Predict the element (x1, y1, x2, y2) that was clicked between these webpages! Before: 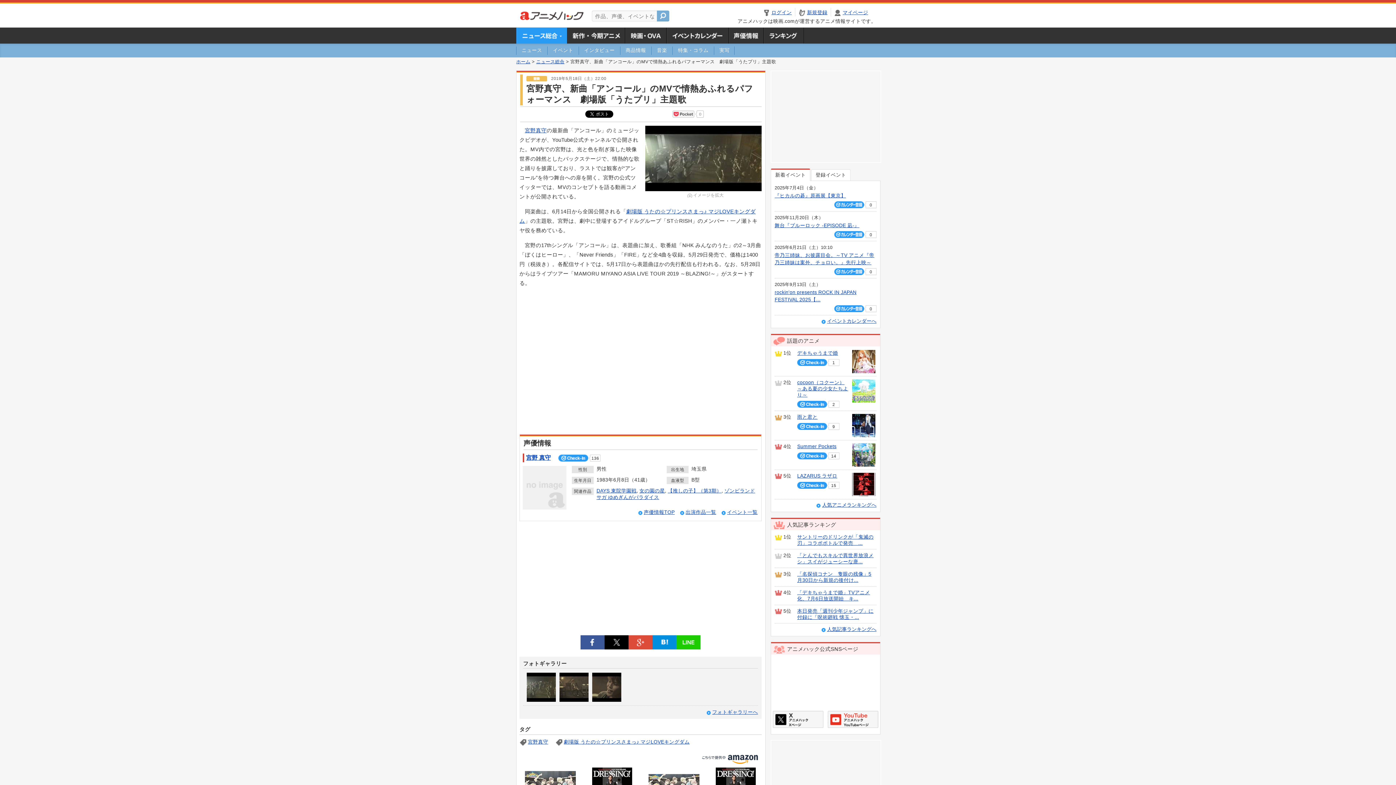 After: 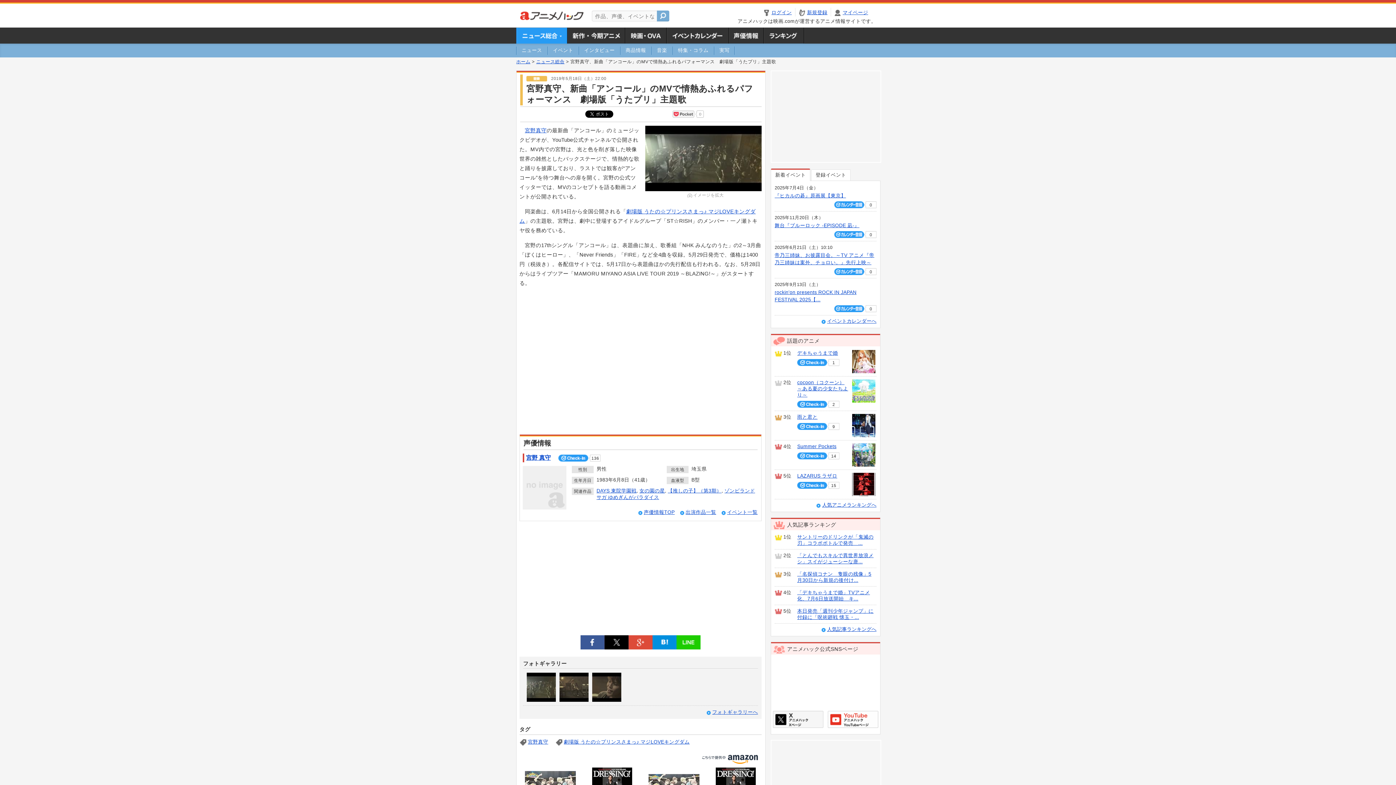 Action: label: アニメハックGoogle+ページ bbox: (828, 711, 878, 728)